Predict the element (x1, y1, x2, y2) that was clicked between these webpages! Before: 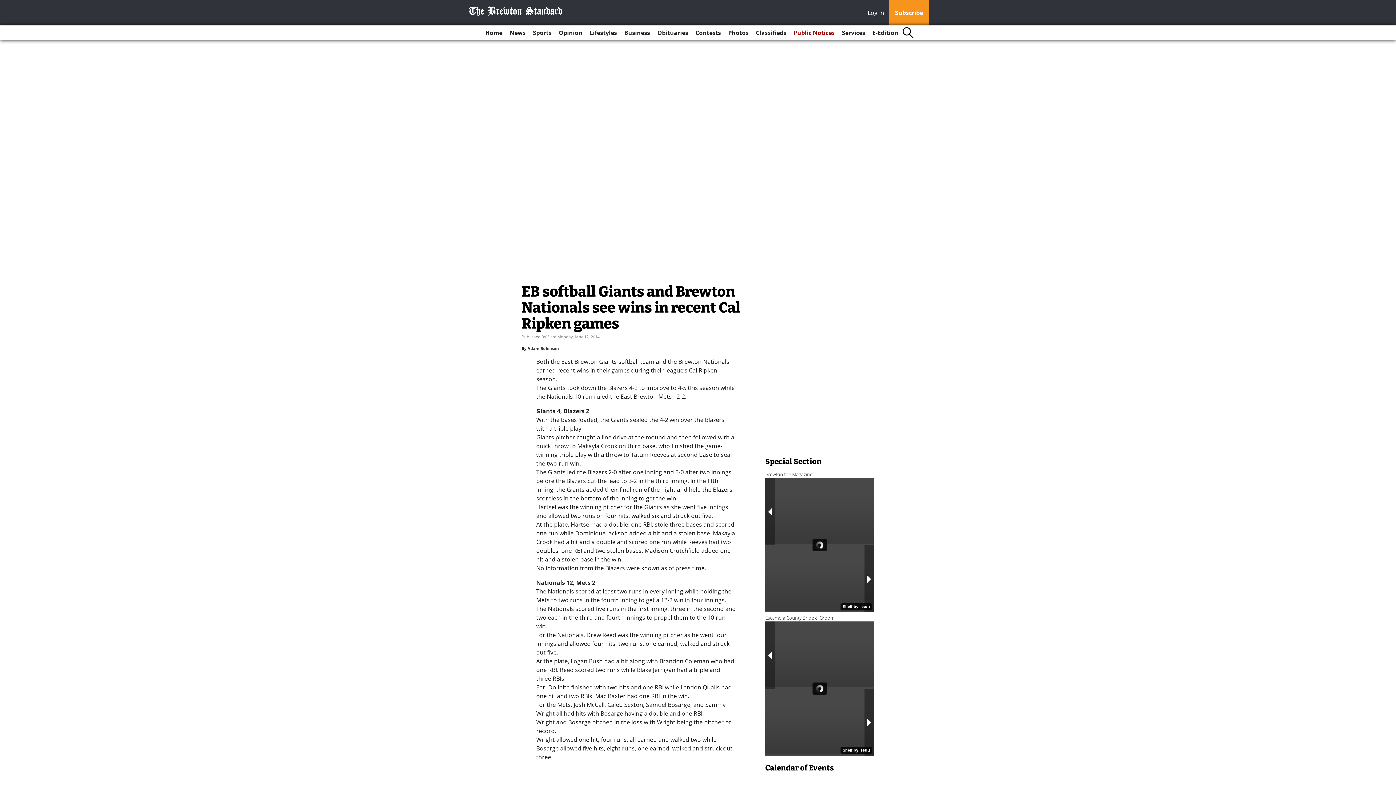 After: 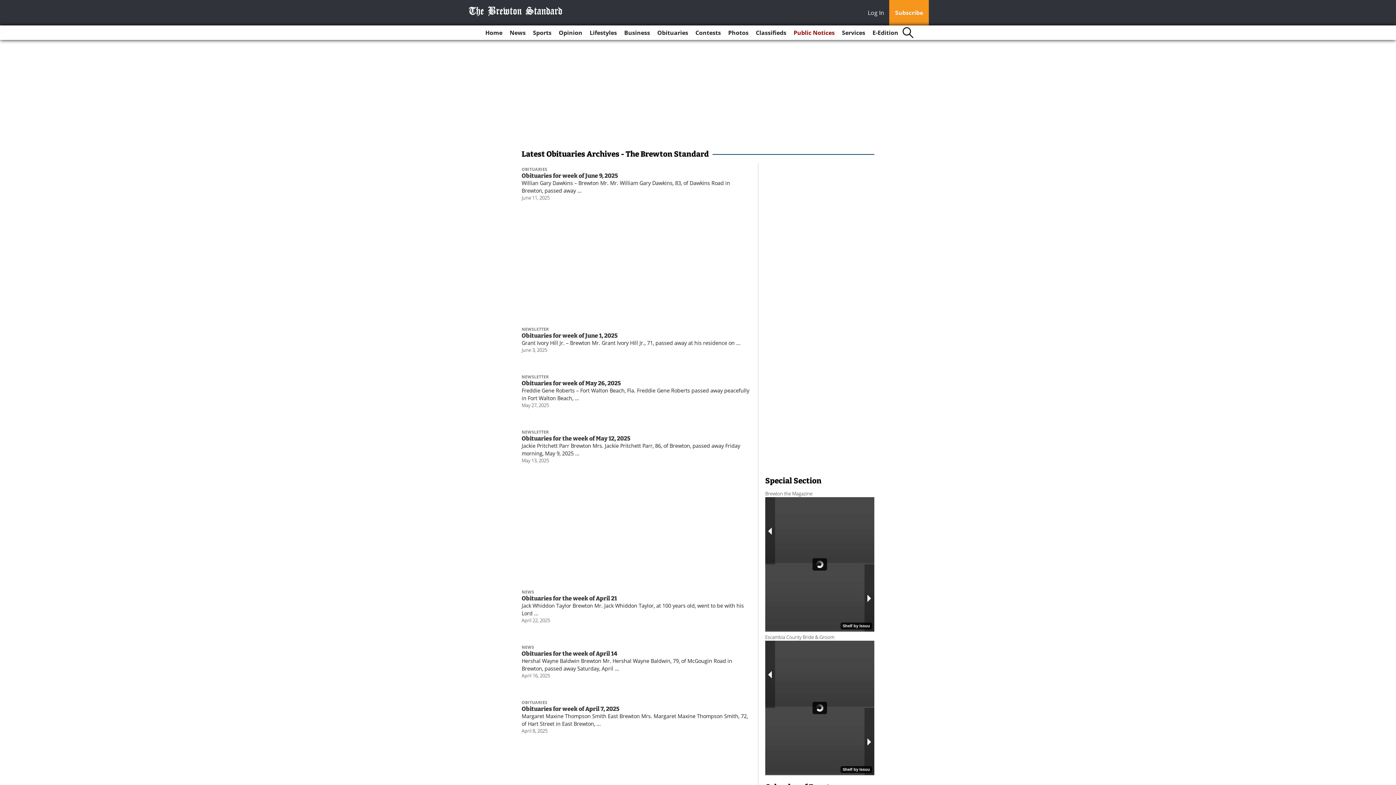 Action: label: Obituaries bbox: (654, 25, 691, 40)